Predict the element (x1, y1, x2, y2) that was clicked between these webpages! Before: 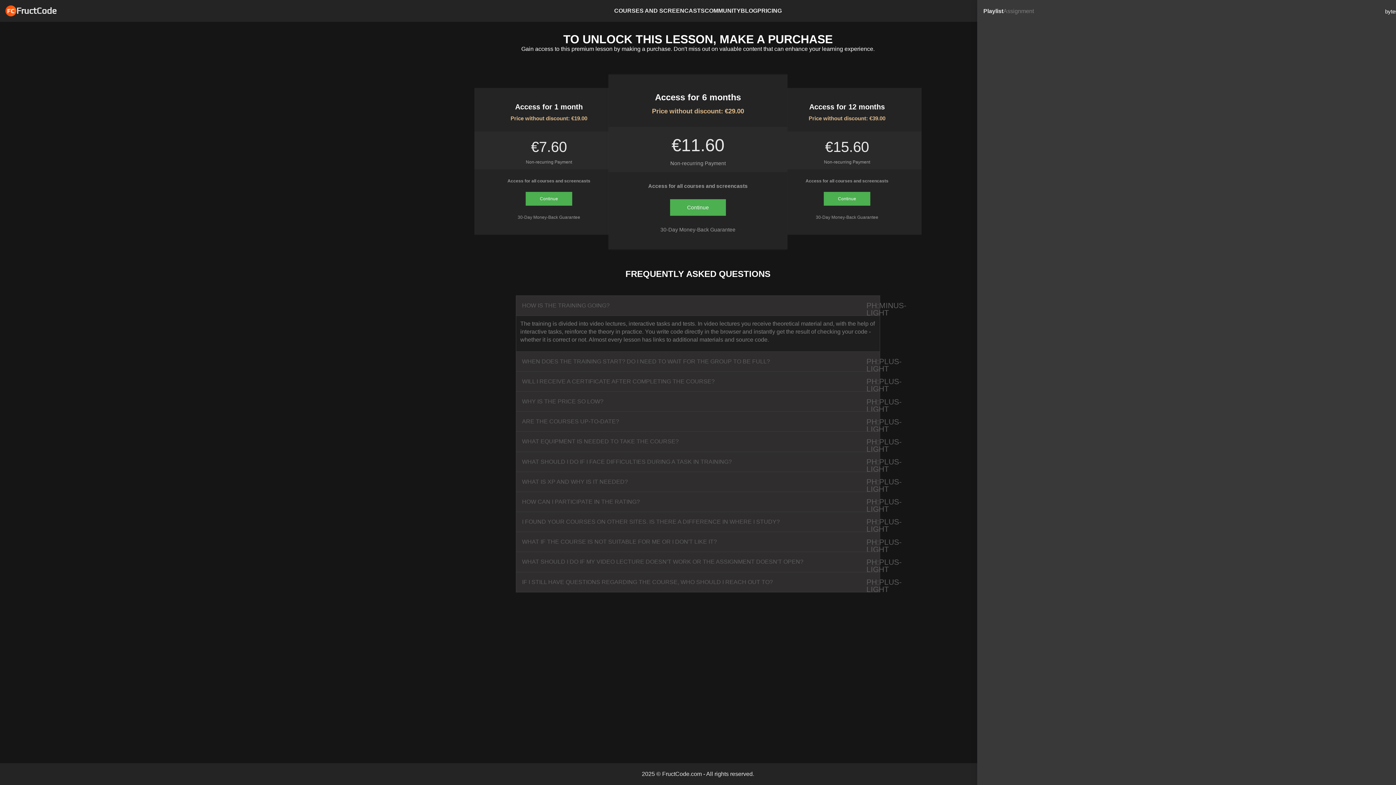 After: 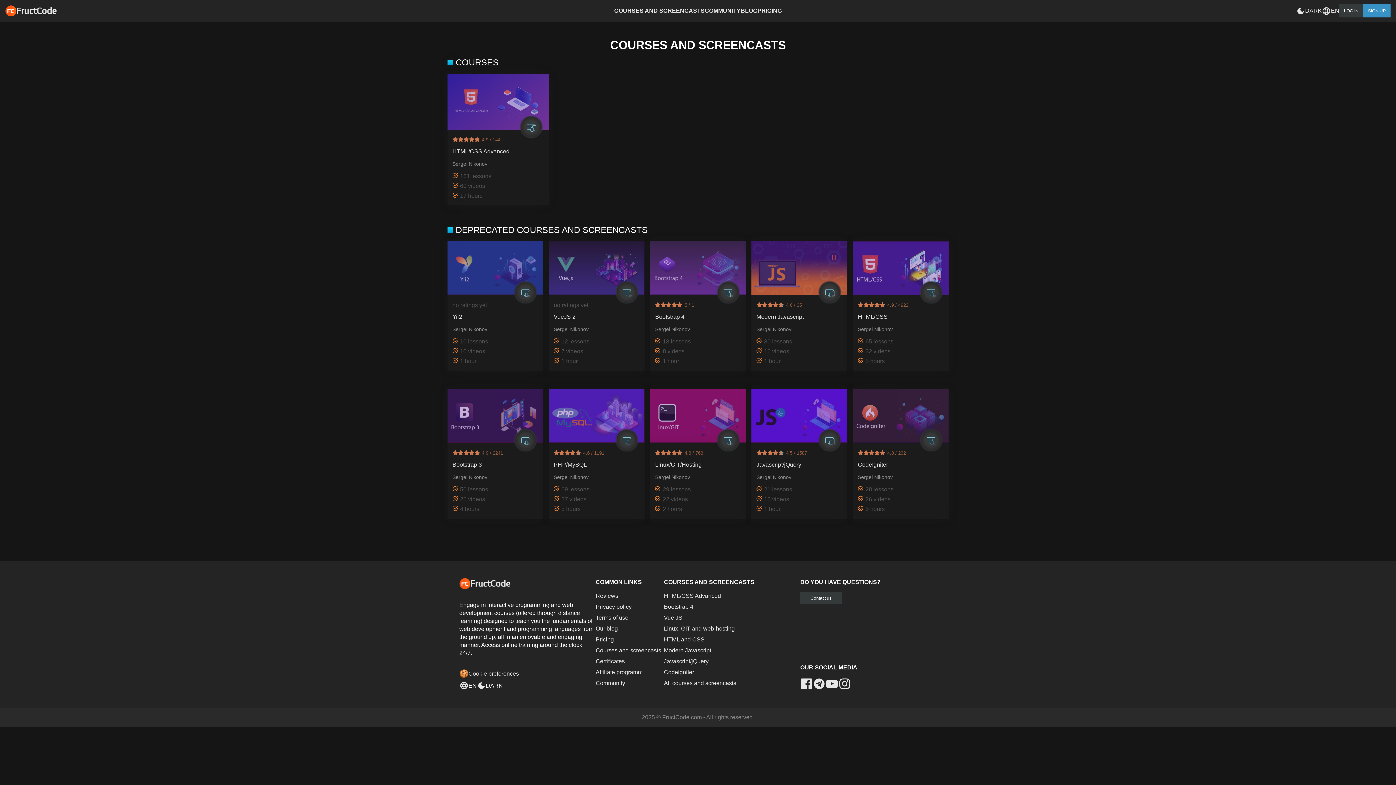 Action: bbox: (614, 6, 704, 14) label: COURSES AND SCREENCASTS